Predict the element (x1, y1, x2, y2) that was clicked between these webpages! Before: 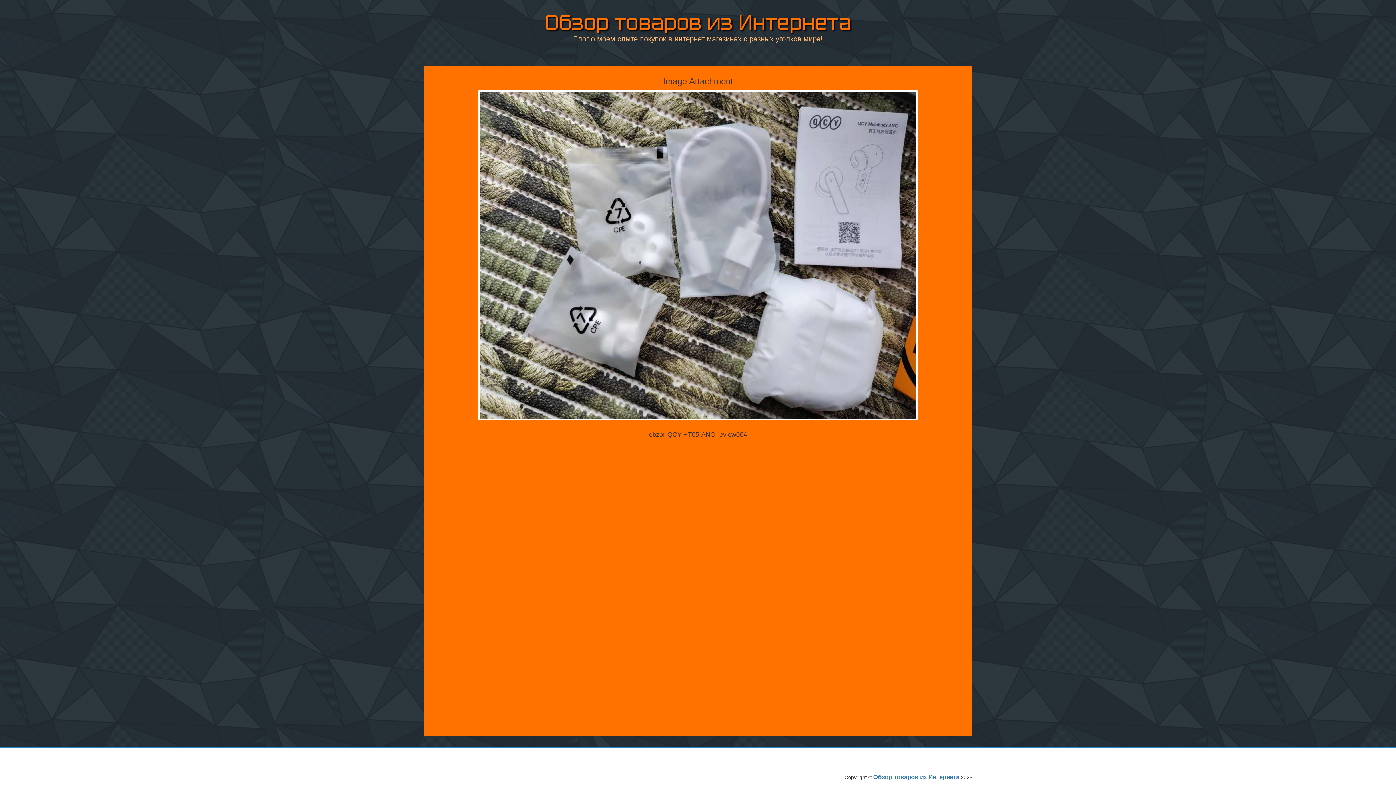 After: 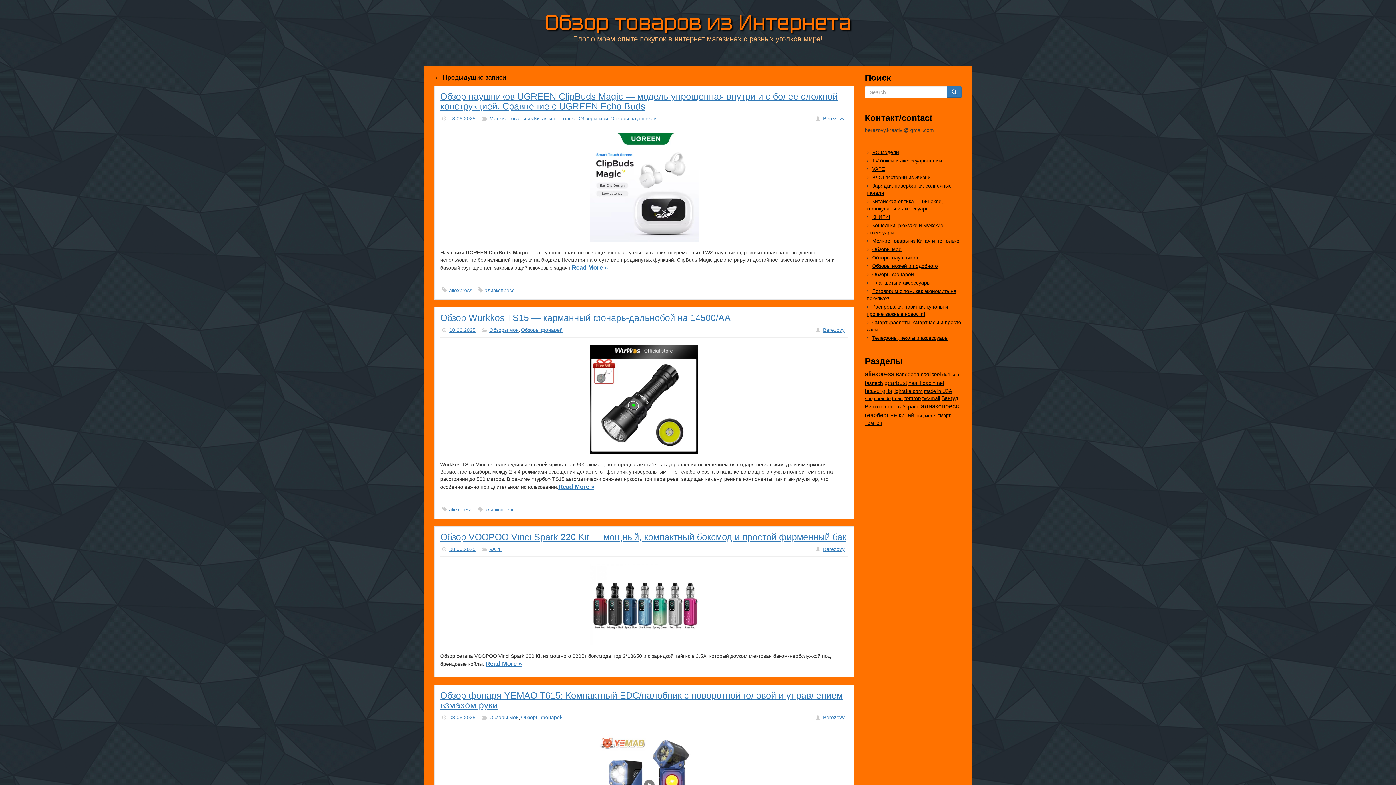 Action: bbox: (873, 774, 959, 781) label: Обзор товаров из Интернета